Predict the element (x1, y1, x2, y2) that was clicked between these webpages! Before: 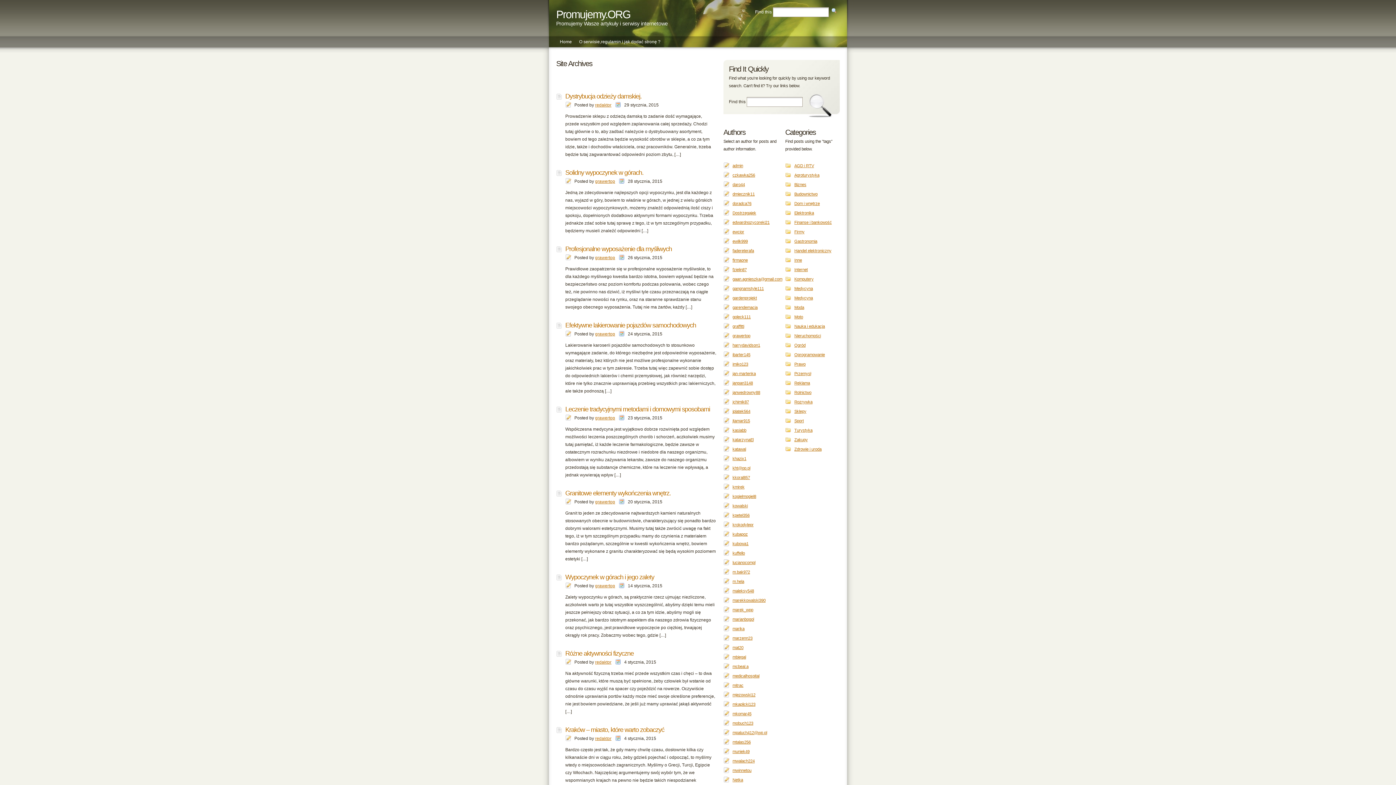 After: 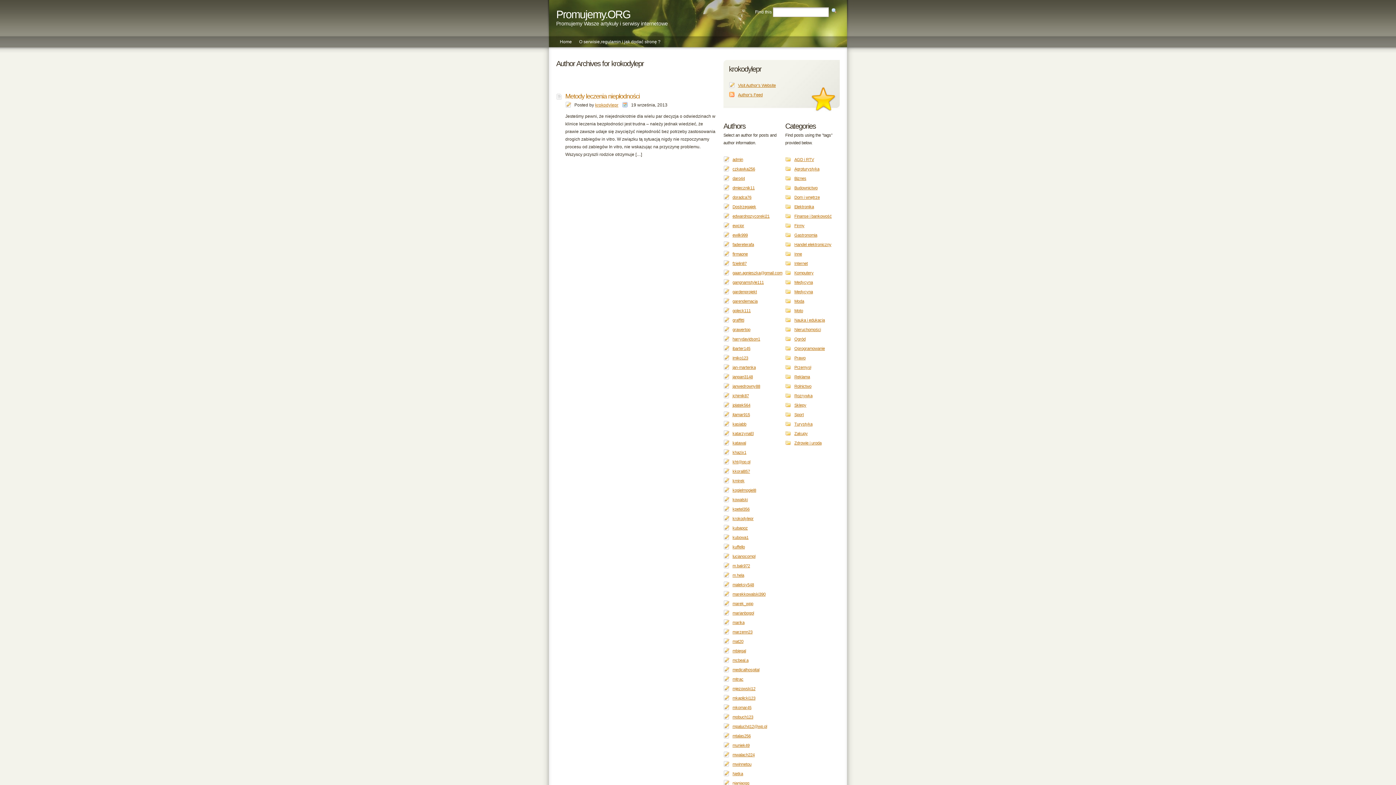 Action: label: krokodylepr bbox: (732, 522, 753, 527)